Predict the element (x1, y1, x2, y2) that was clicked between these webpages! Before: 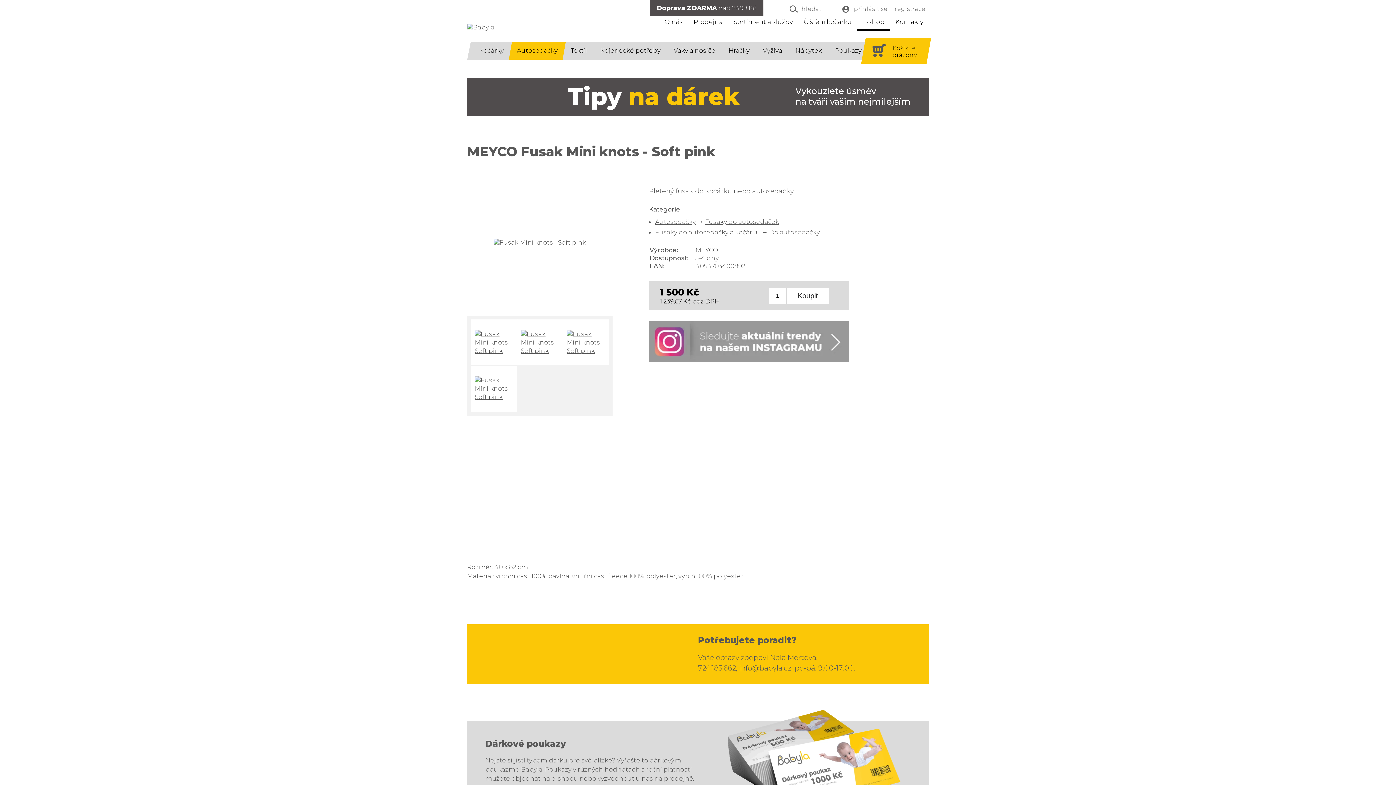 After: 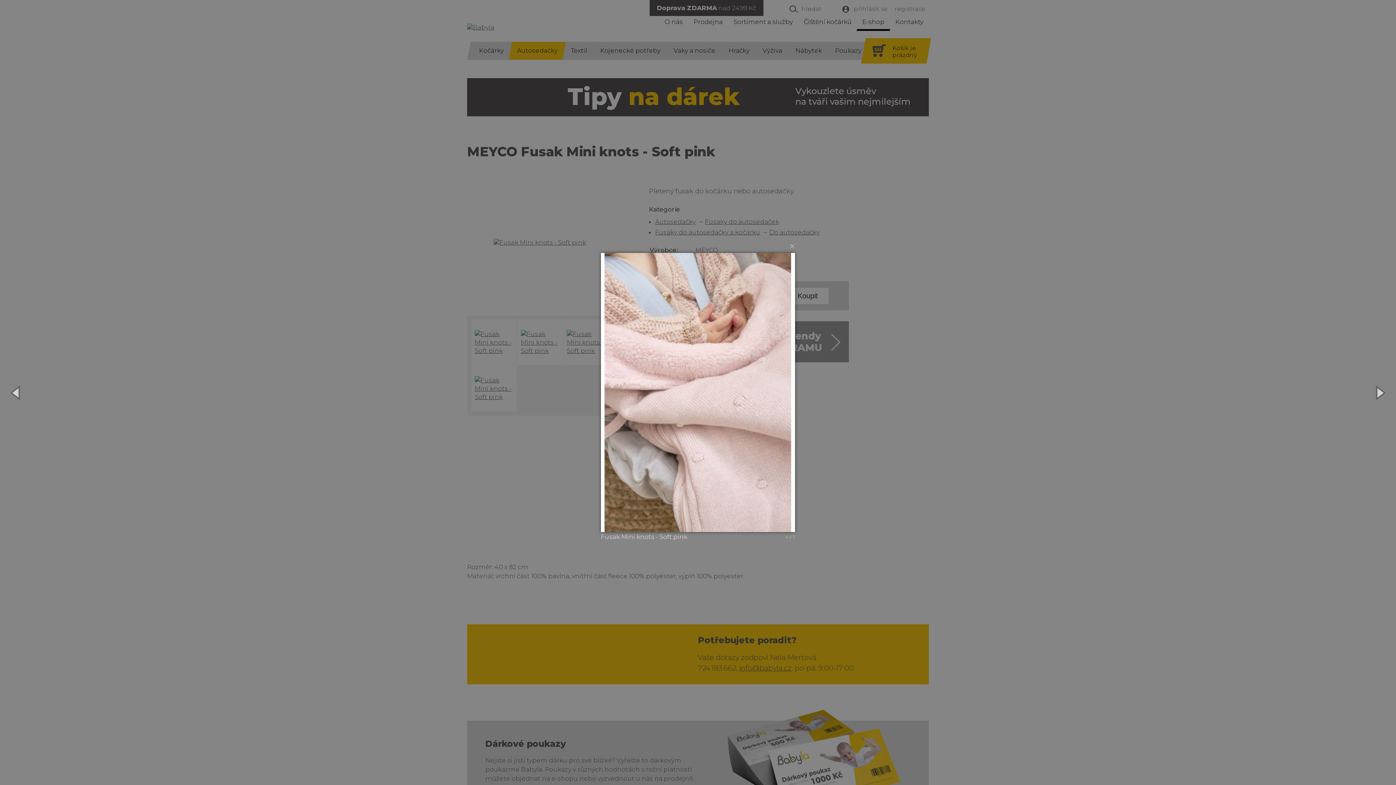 Action: bbox: (563, 319, 609, 365)